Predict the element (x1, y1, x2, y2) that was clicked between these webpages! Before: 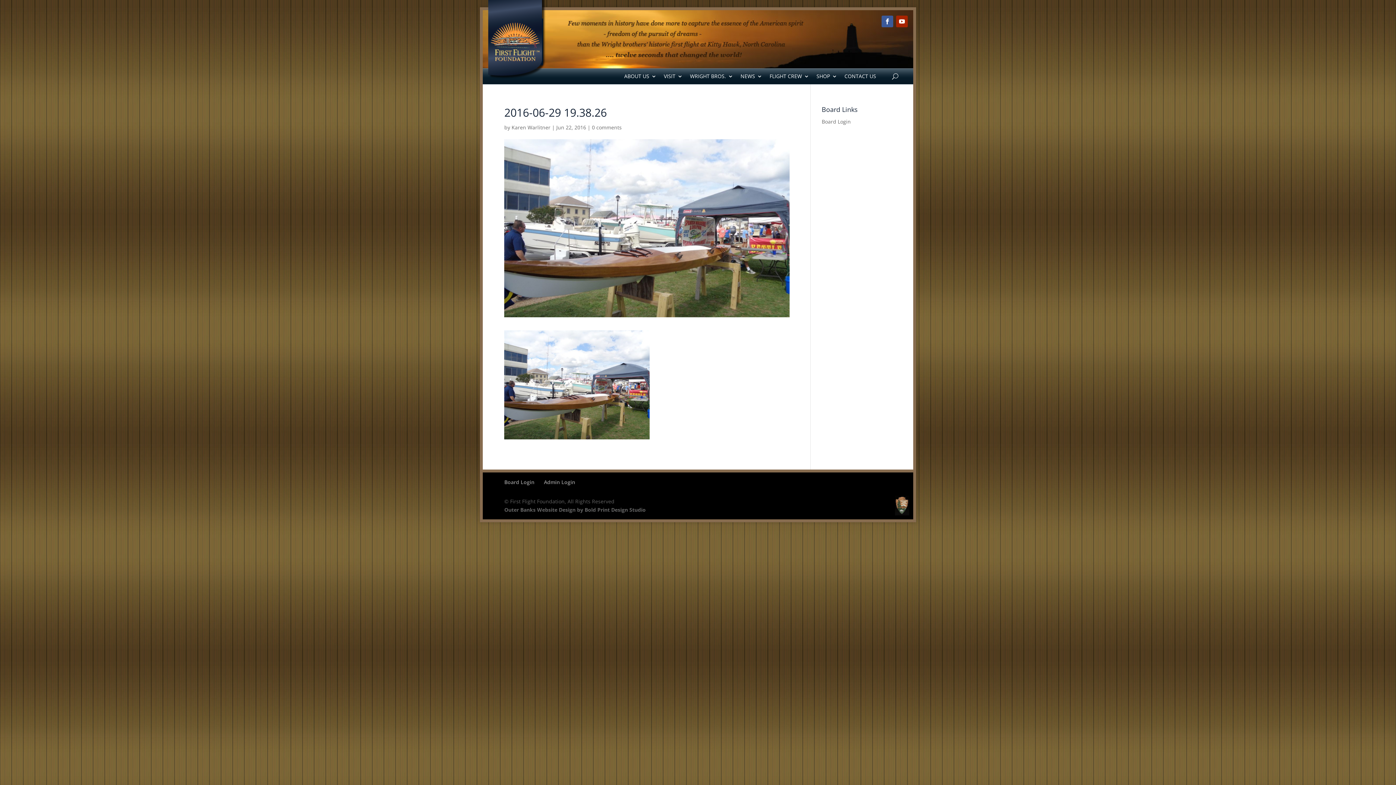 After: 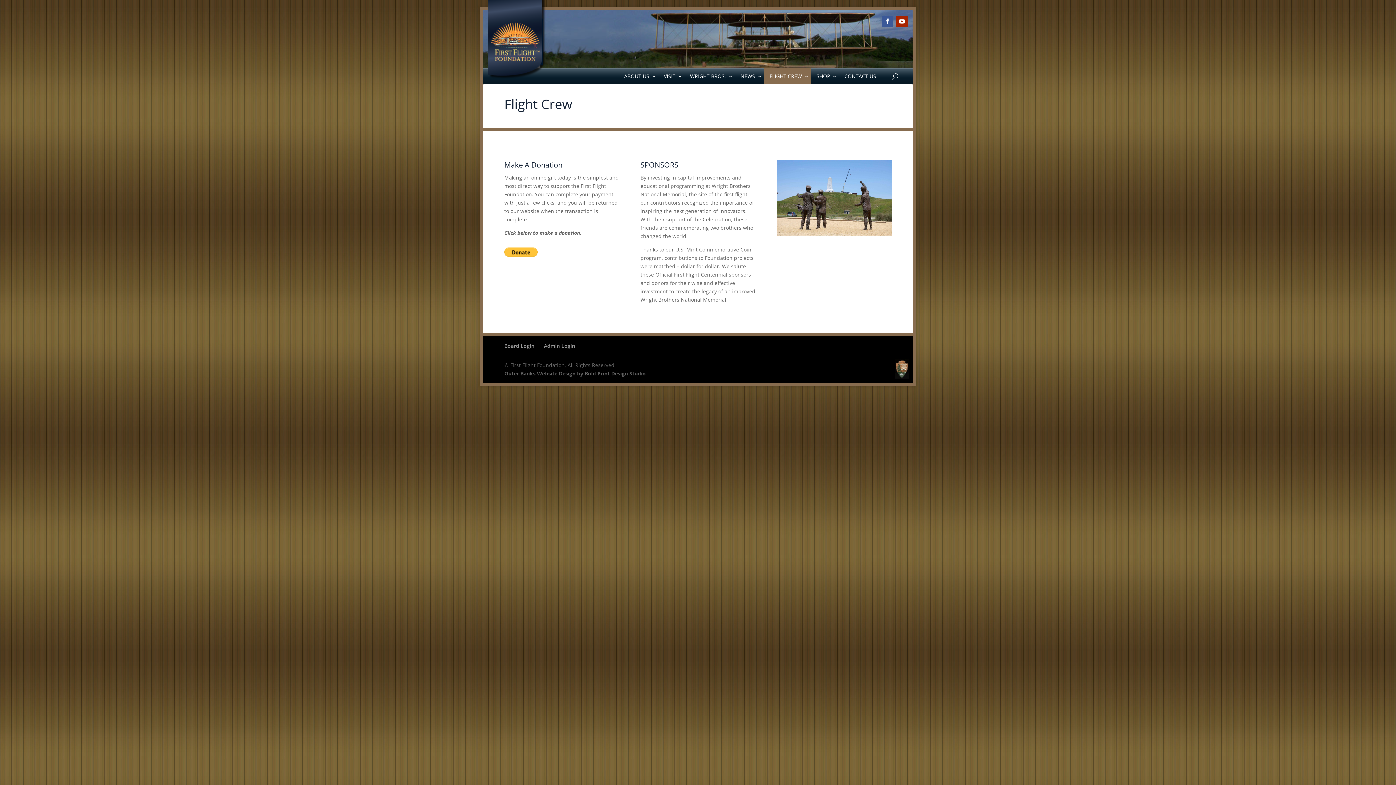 Action: label: FLIGHT CREW bbox: (764, 68, 811, 84)